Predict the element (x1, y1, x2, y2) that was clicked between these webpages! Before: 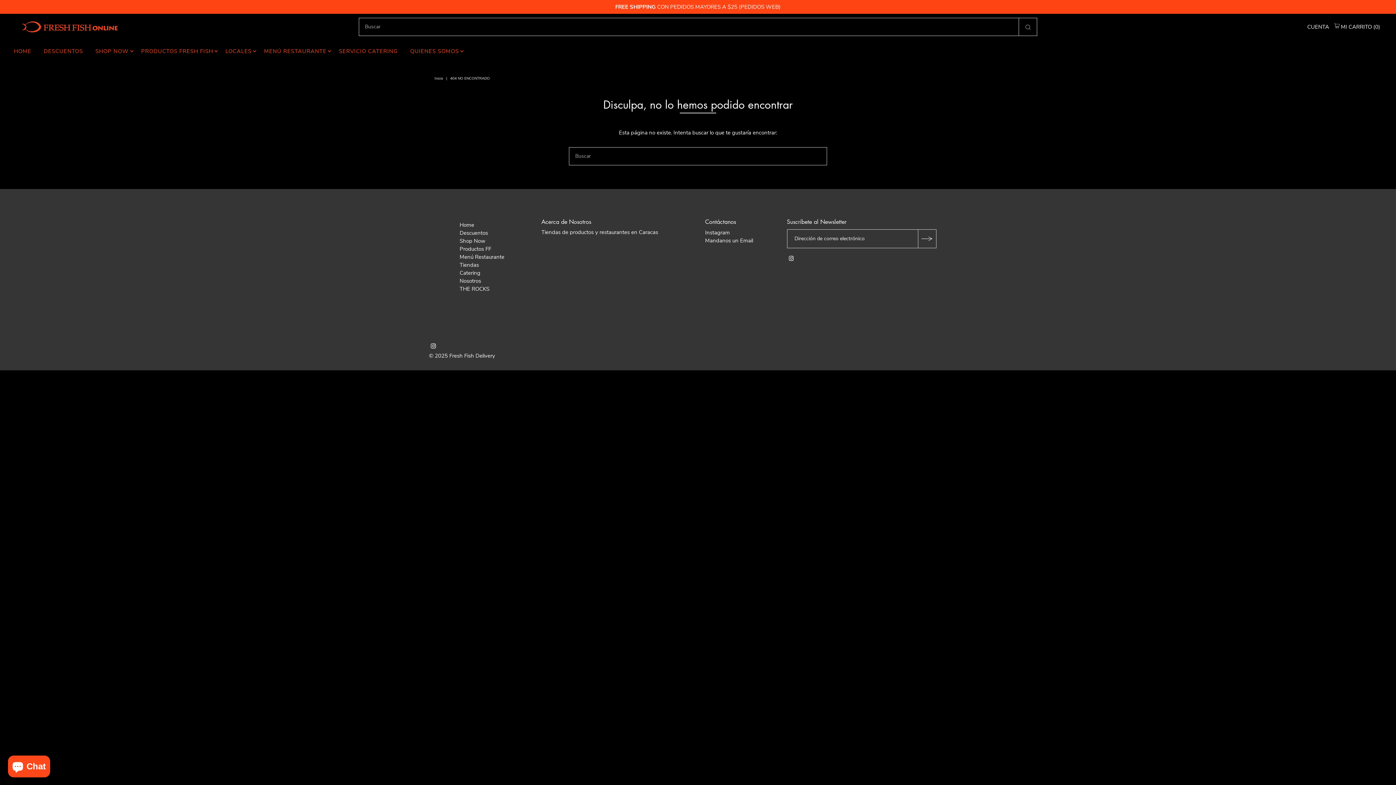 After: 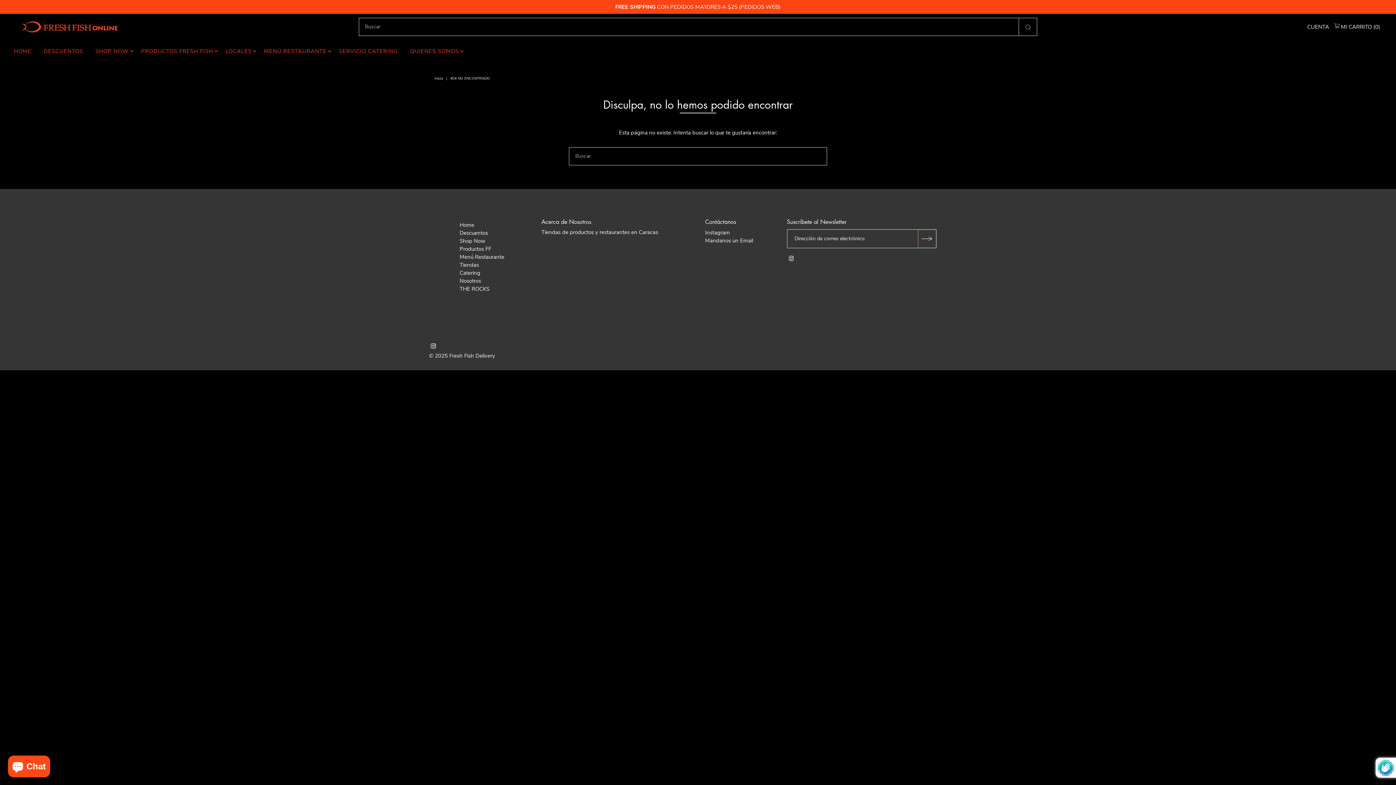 Action: bbox: (918, 229, 936, 247) label: Subscribirse